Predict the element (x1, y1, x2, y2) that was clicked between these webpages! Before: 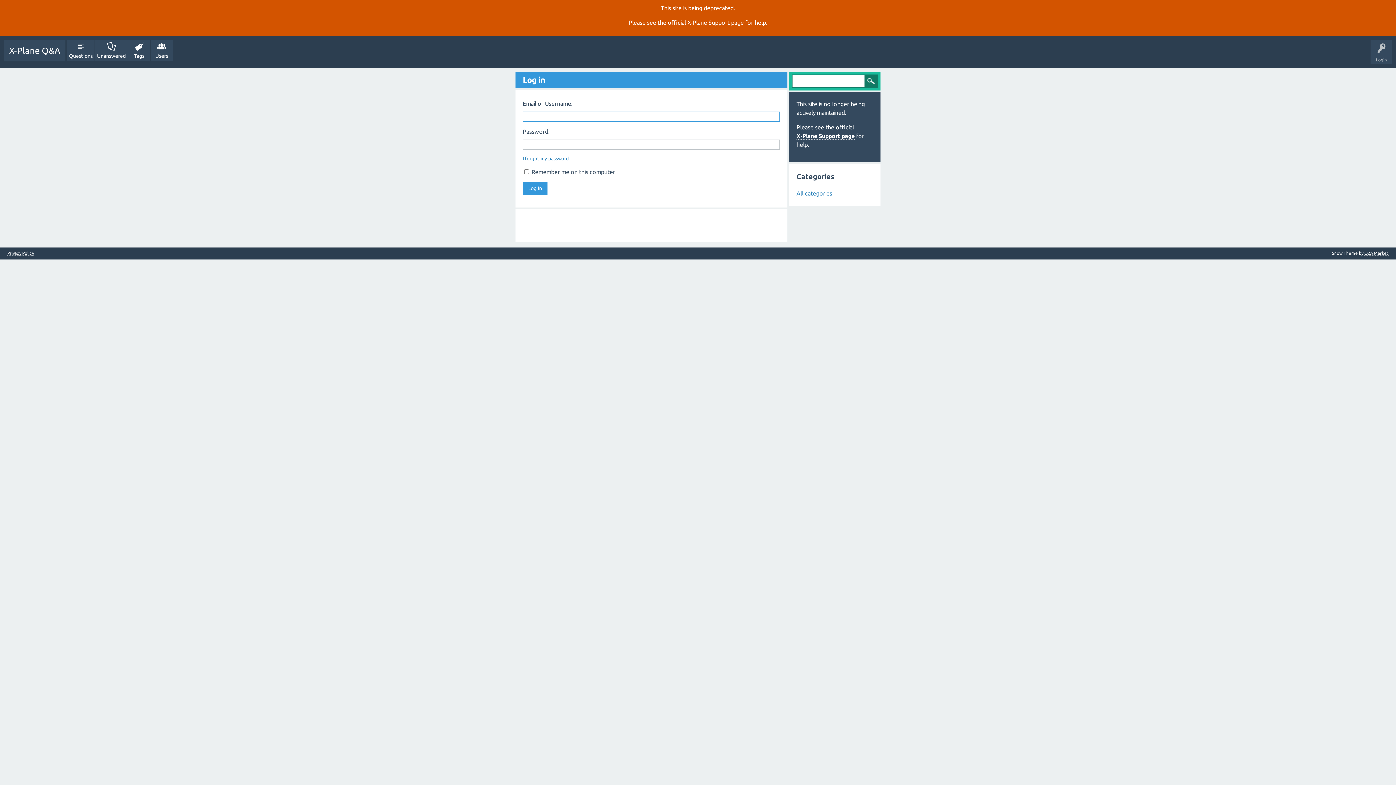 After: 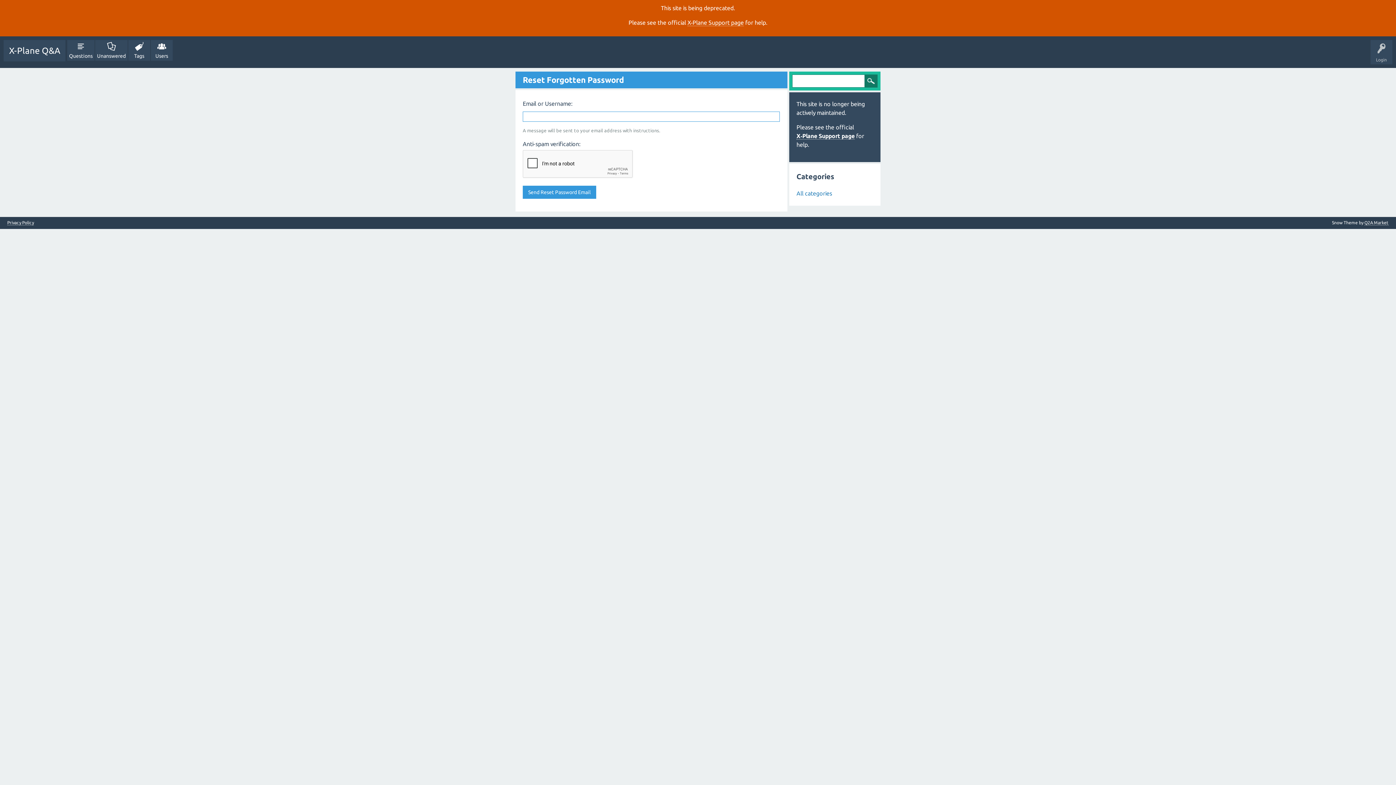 Action: bbox: (522, 156, 569, 161) label: I forgot my password